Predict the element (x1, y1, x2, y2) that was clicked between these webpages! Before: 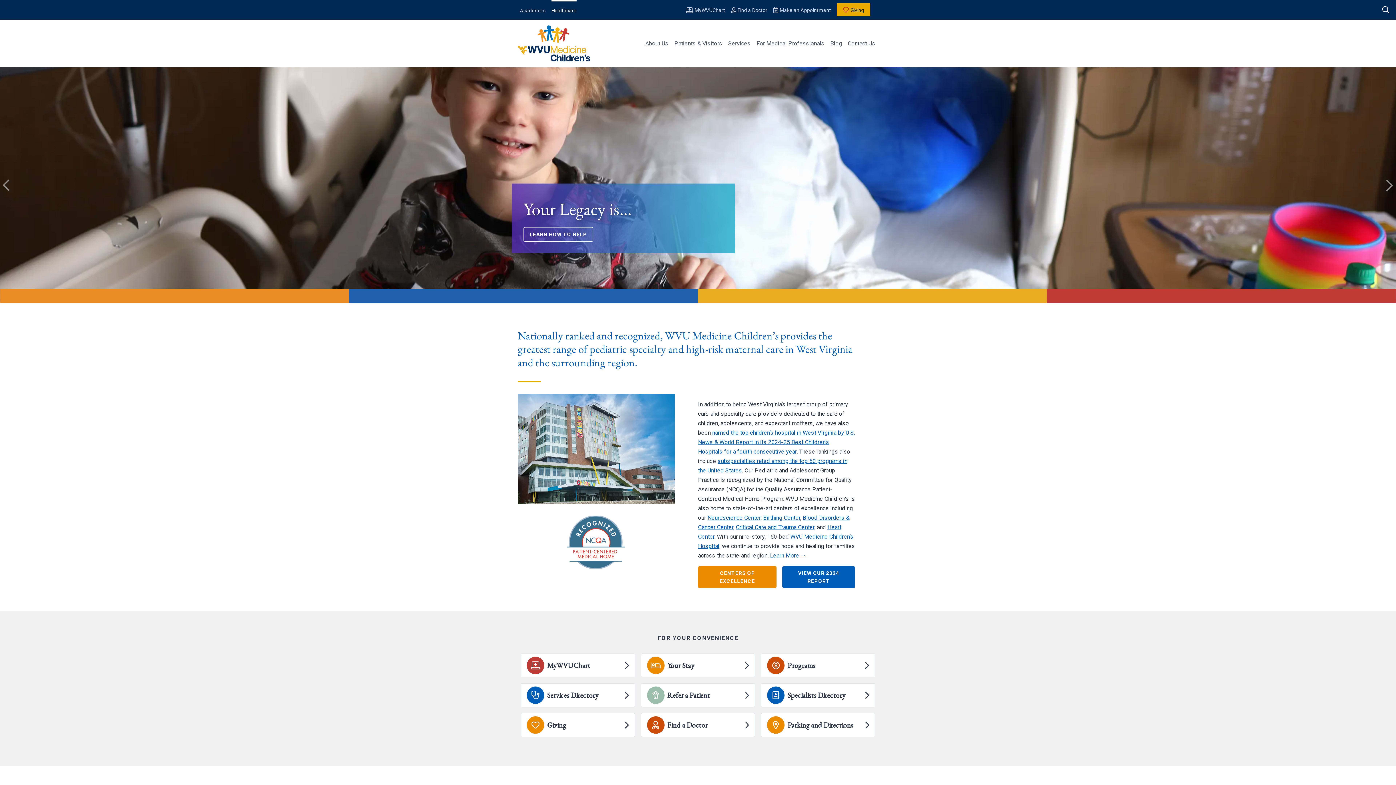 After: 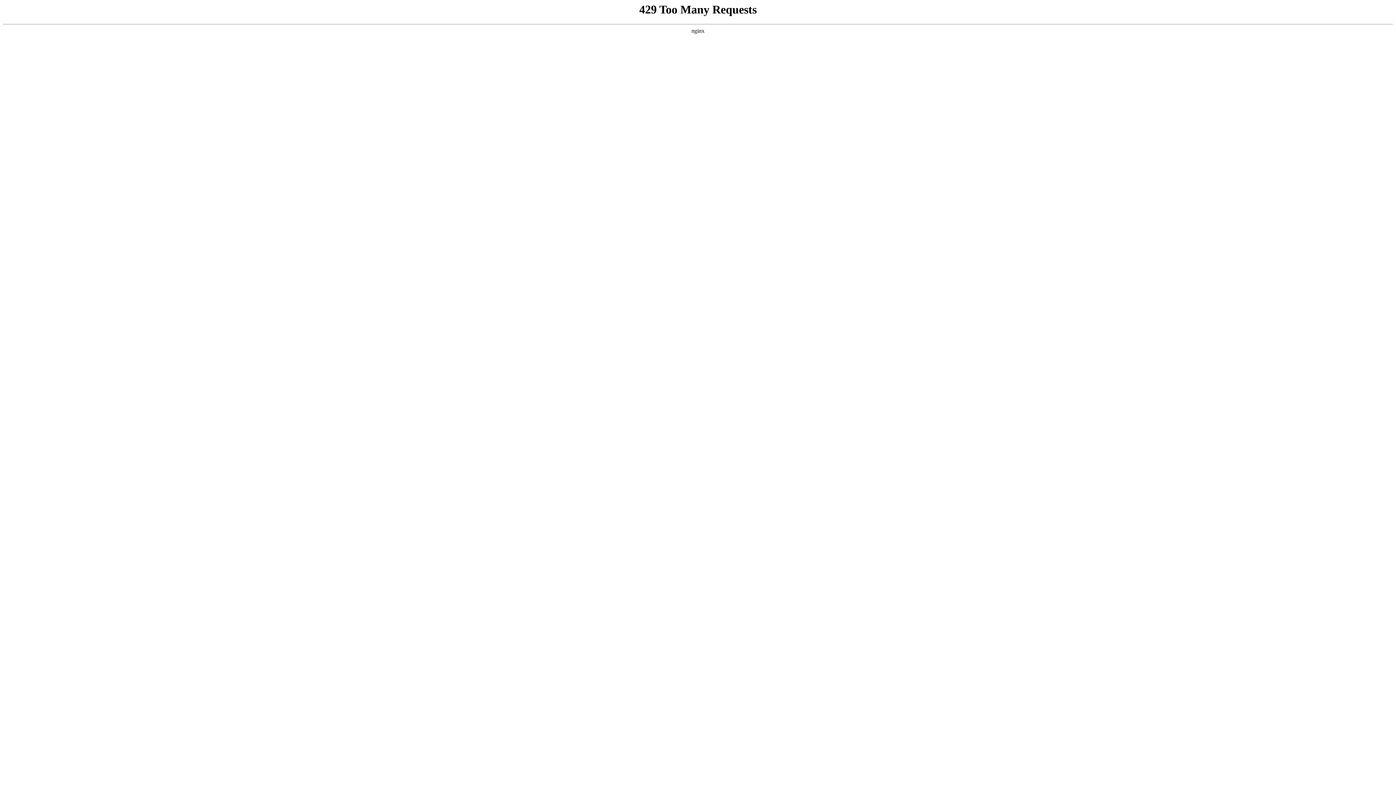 Action: bbox: (773, 6, 831, 13) label: Make an Appointment